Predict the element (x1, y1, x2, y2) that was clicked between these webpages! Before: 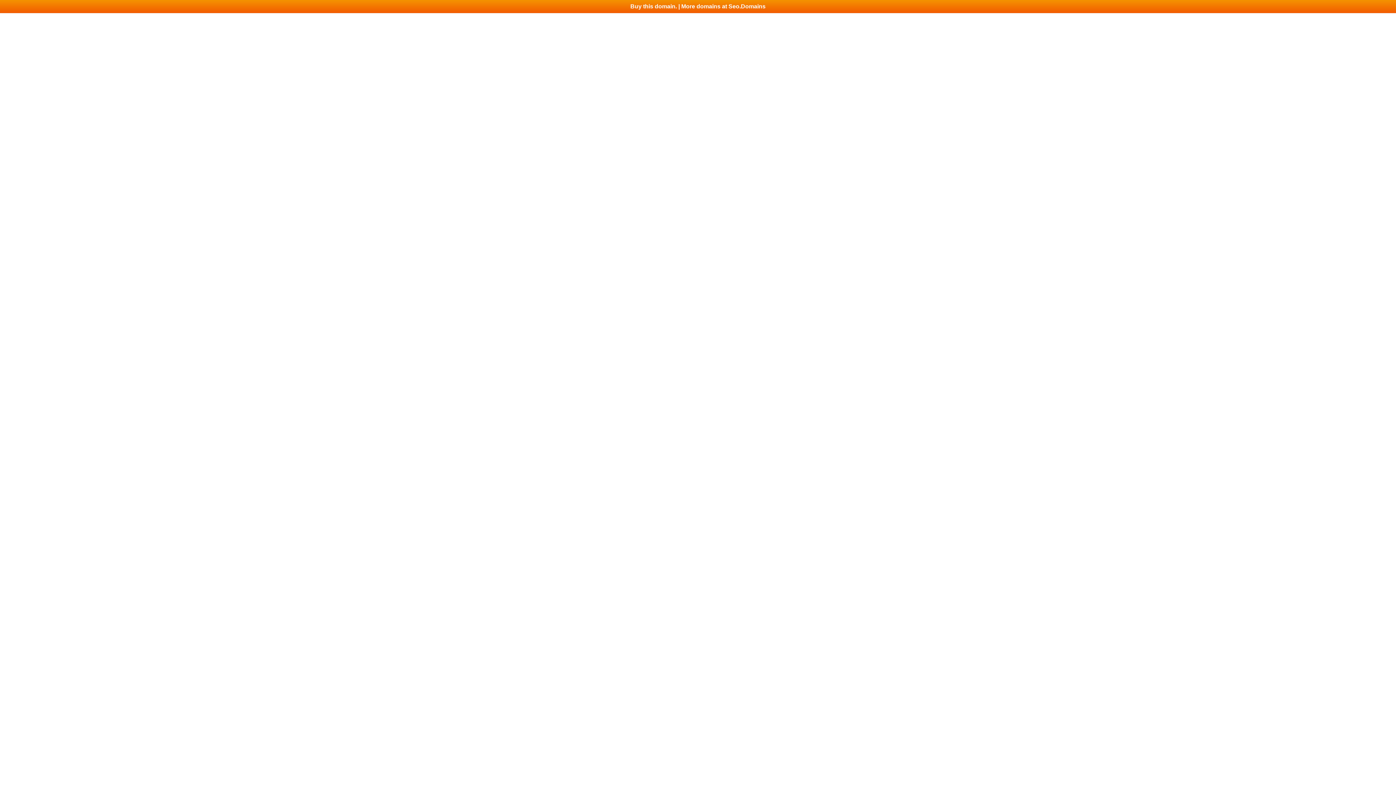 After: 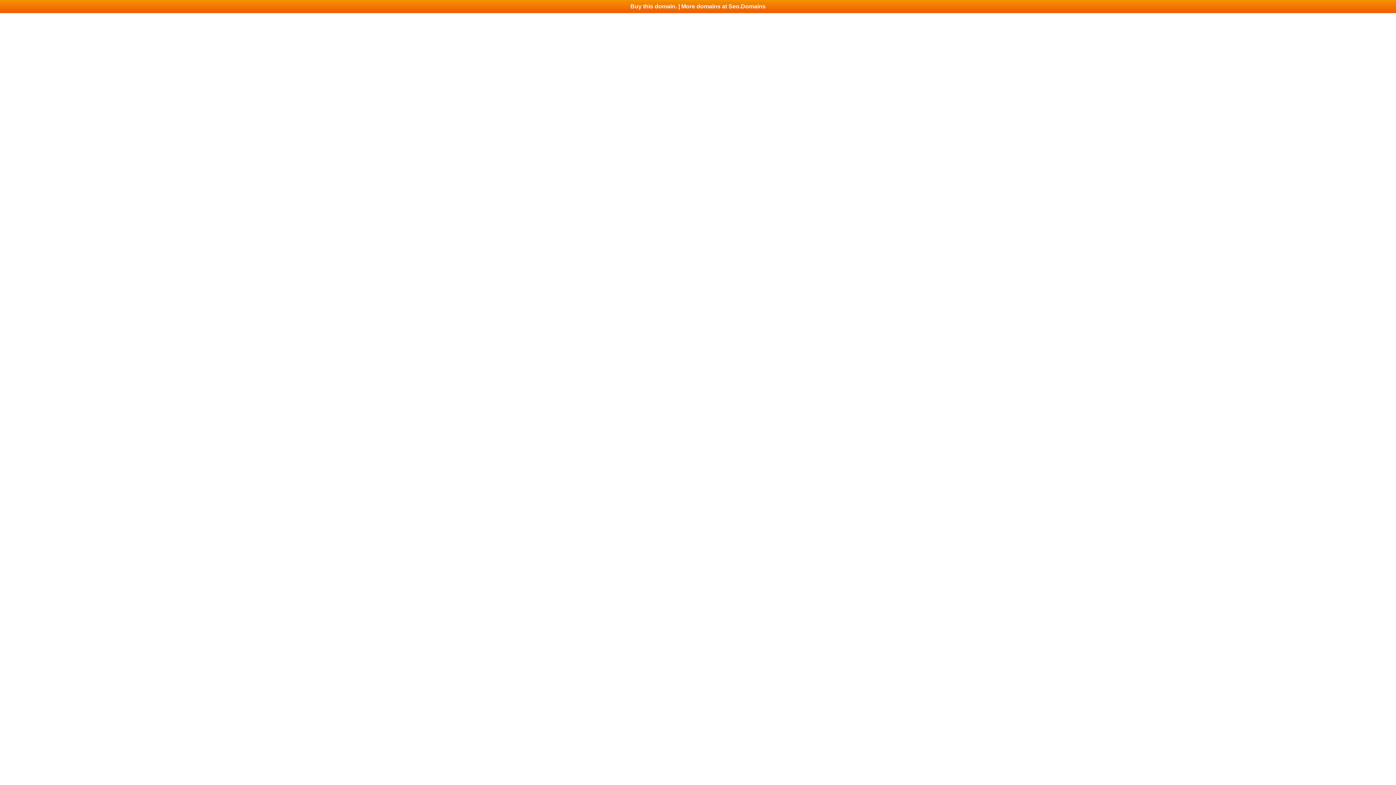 Action: bbox: (0, 0, 1396, 13) label: Buy this domain. | More domains at Seo.Domains